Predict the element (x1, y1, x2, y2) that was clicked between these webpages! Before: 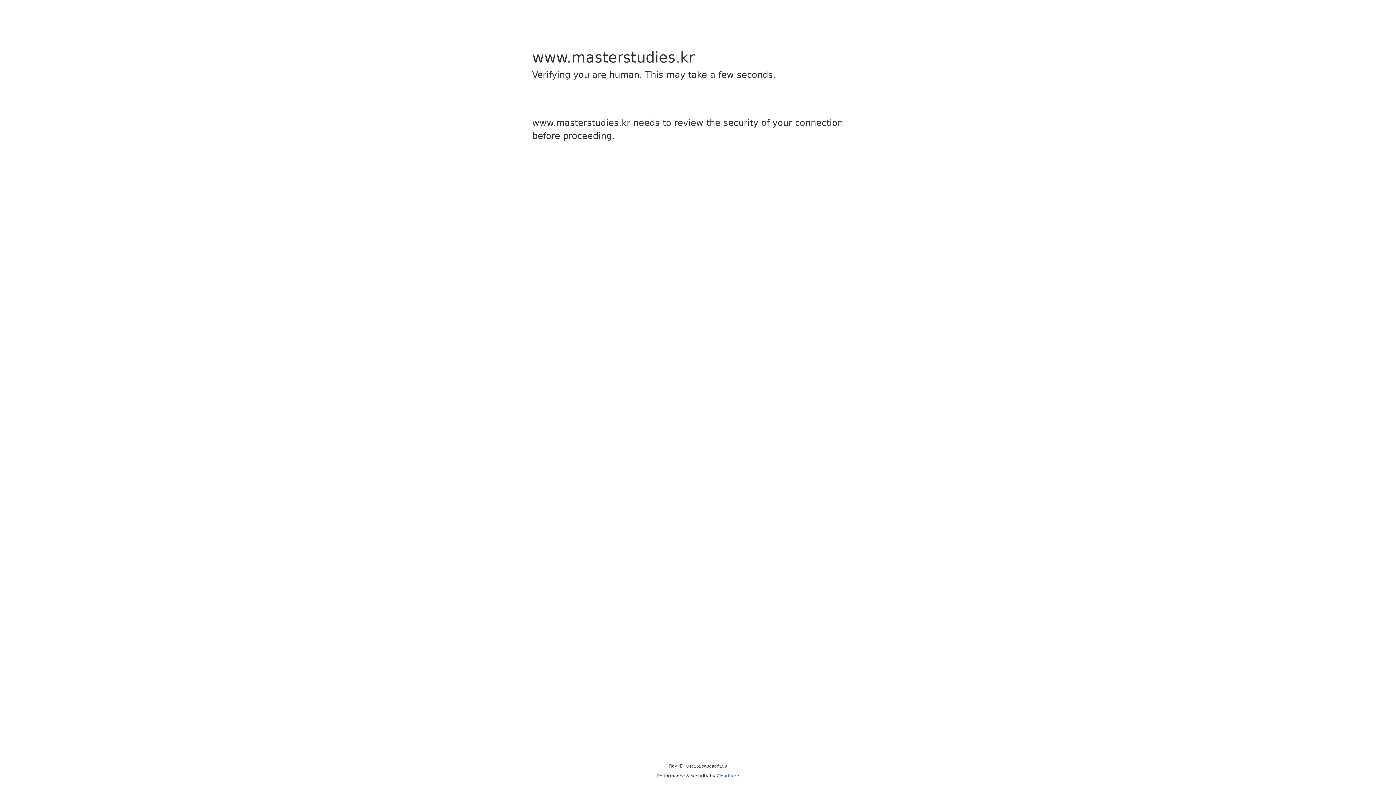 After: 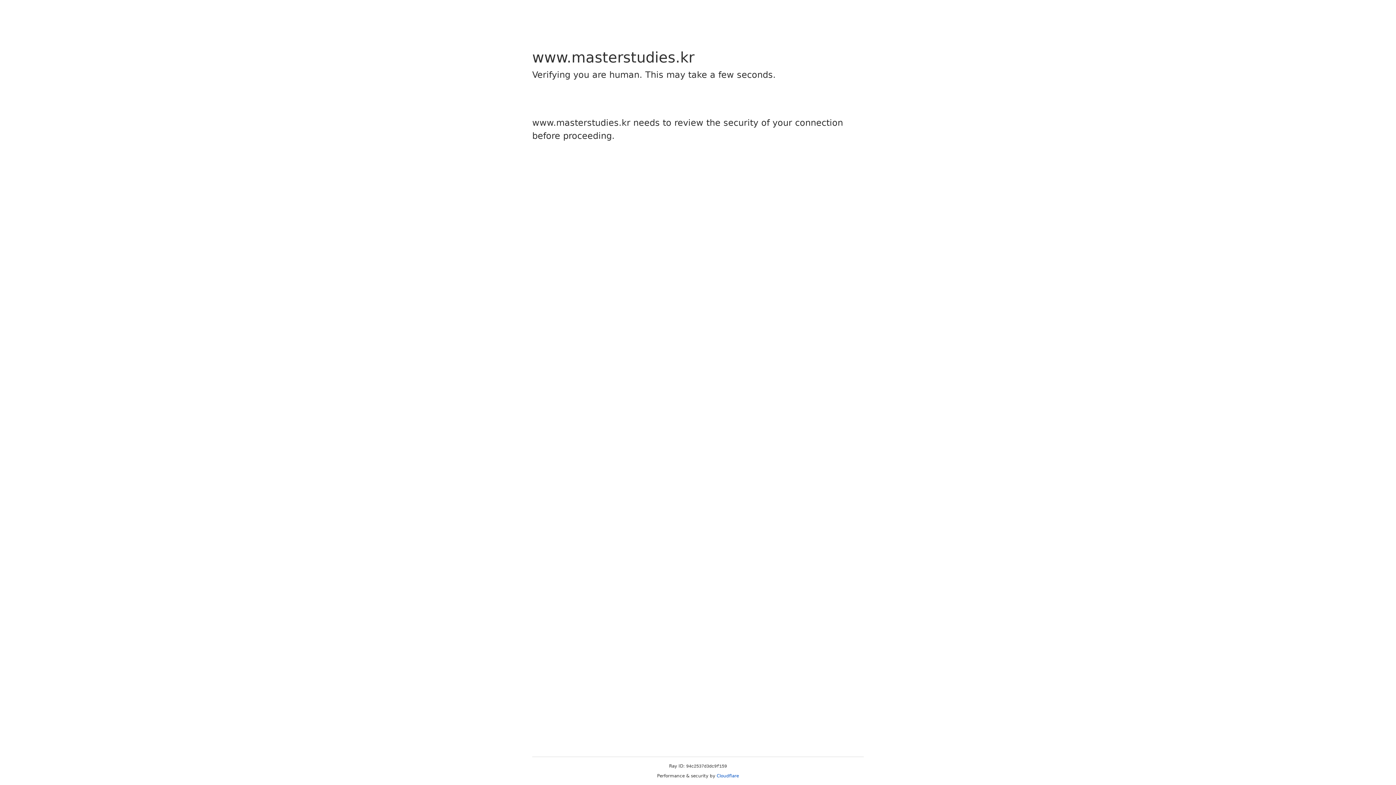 Action: label: Cloudflare bbox: (716, 773, 739, 778)